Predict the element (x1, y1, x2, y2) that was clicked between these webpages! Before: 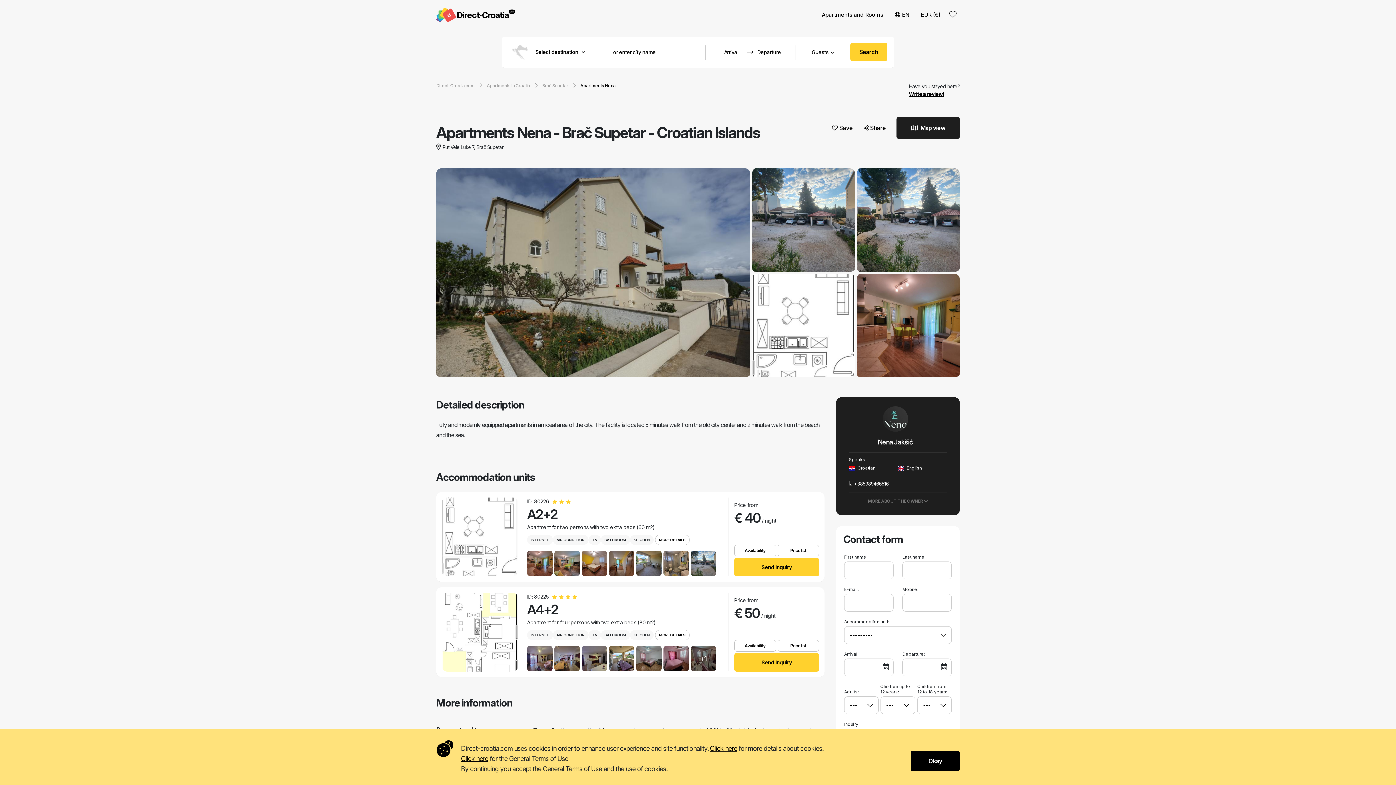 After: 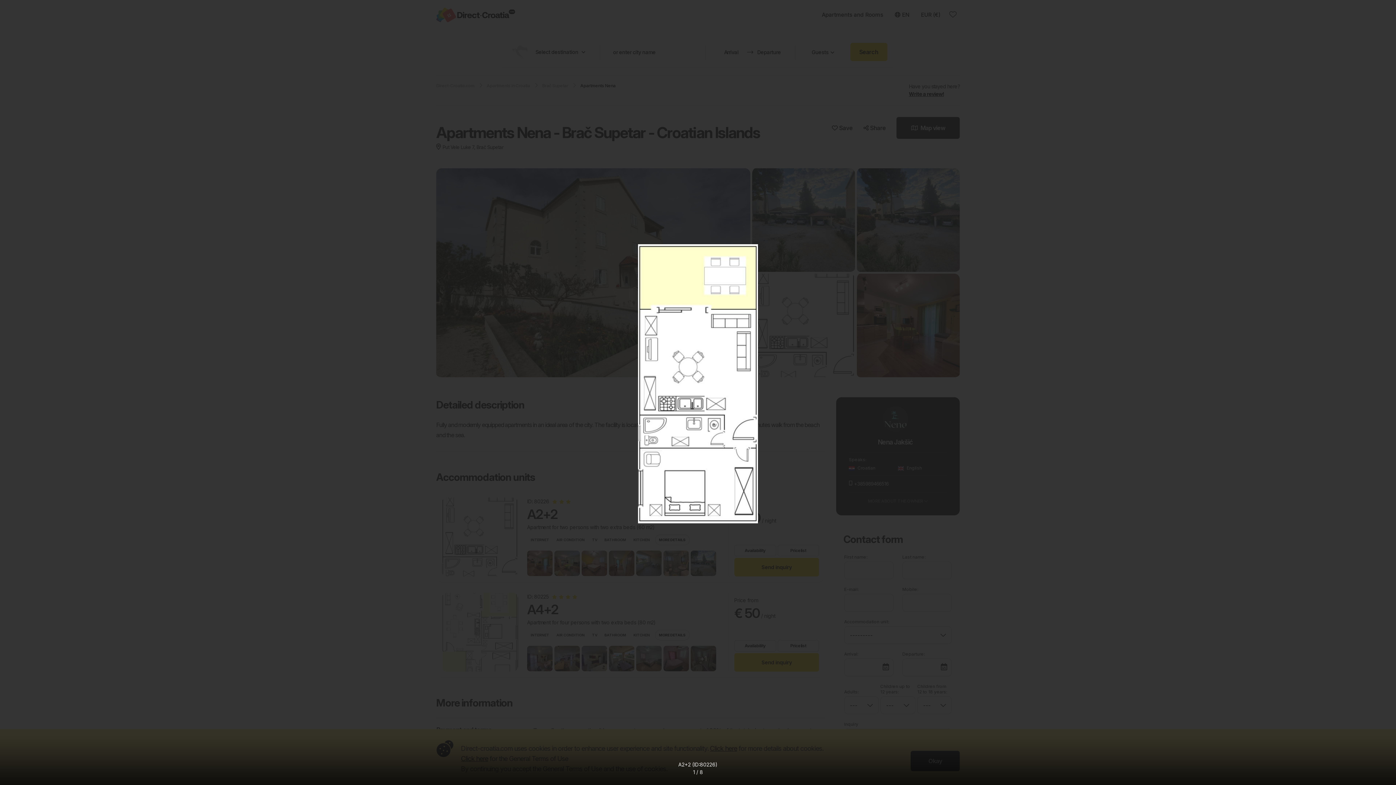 Action: bbox: (441, 497, 518, 576)